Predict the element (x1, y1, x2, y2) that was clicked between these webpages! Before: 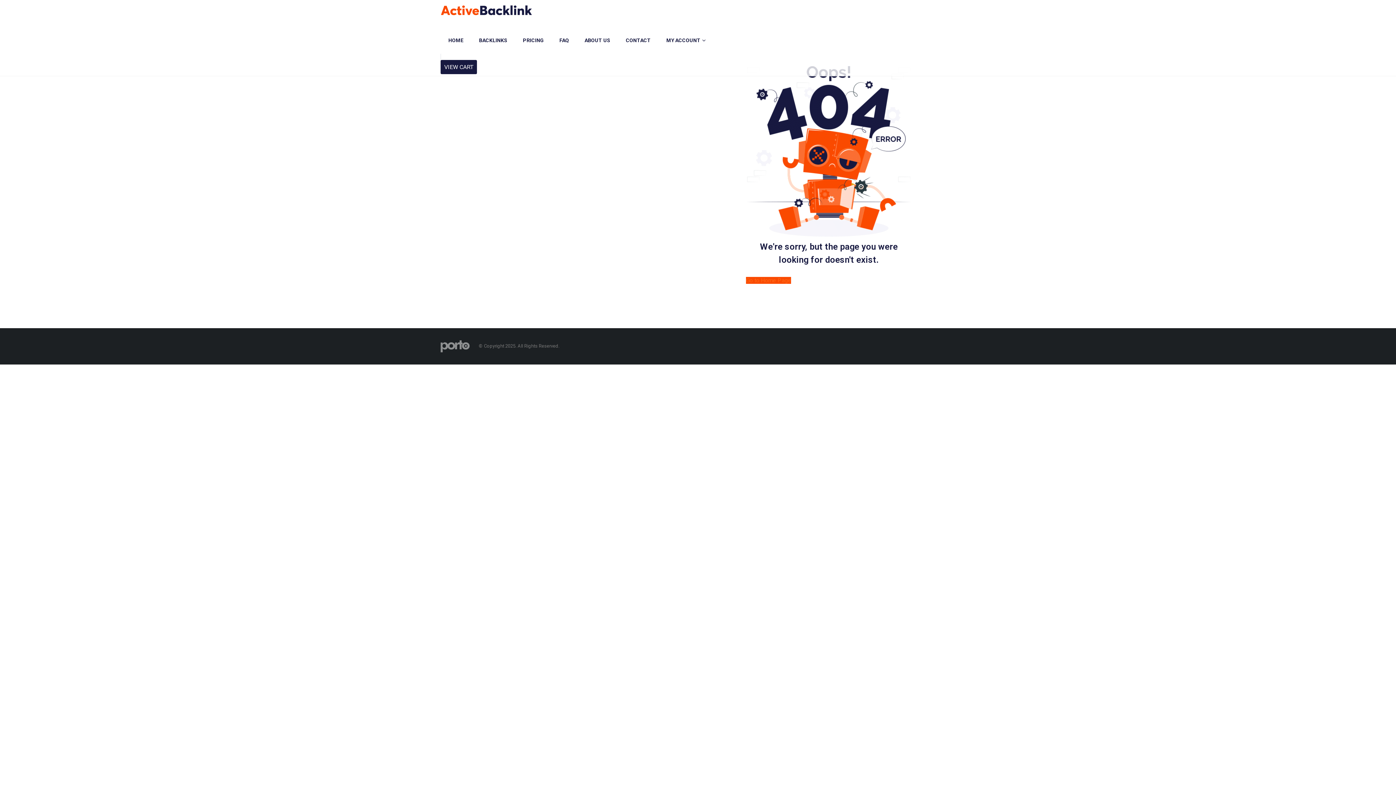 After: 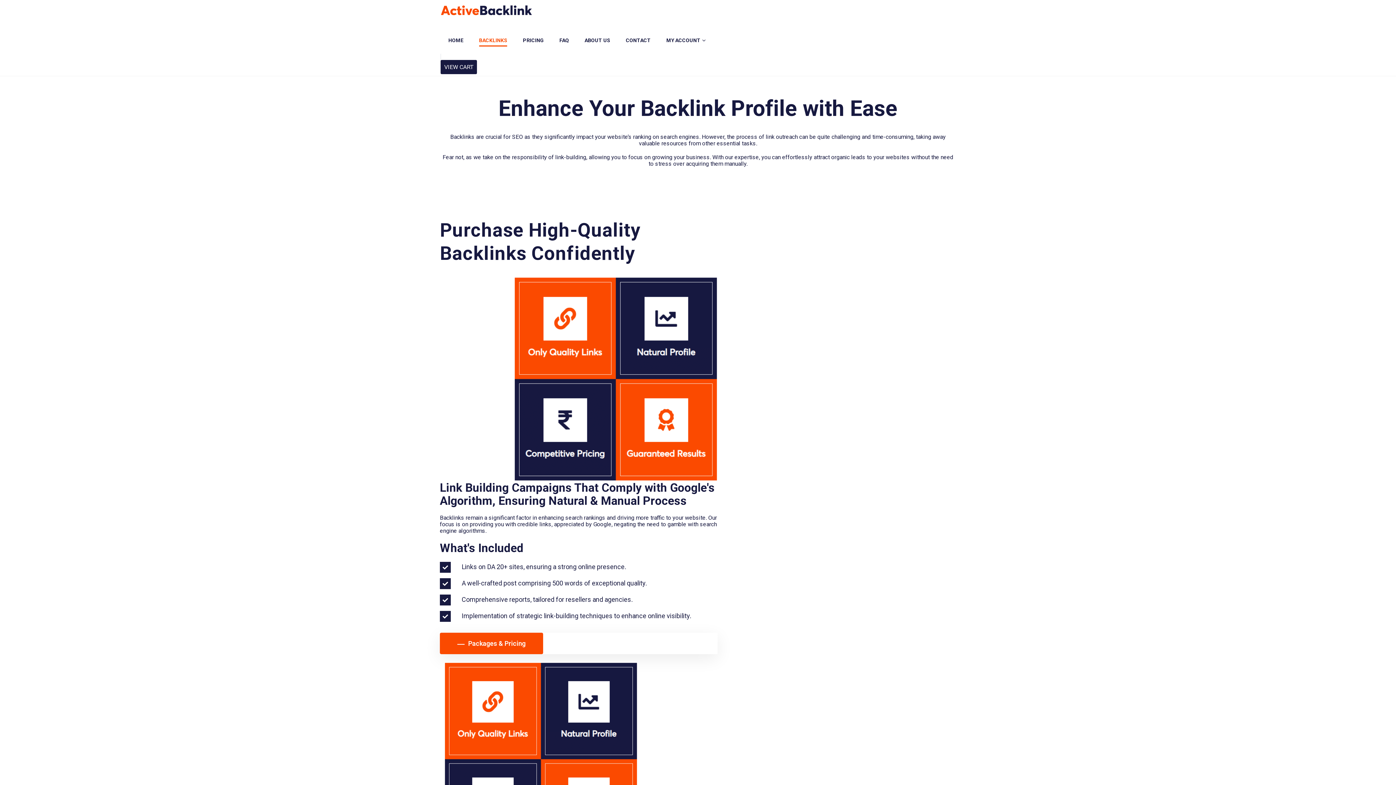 Action: bbox: (471, 26, 514, 53) label: BACKLINKS